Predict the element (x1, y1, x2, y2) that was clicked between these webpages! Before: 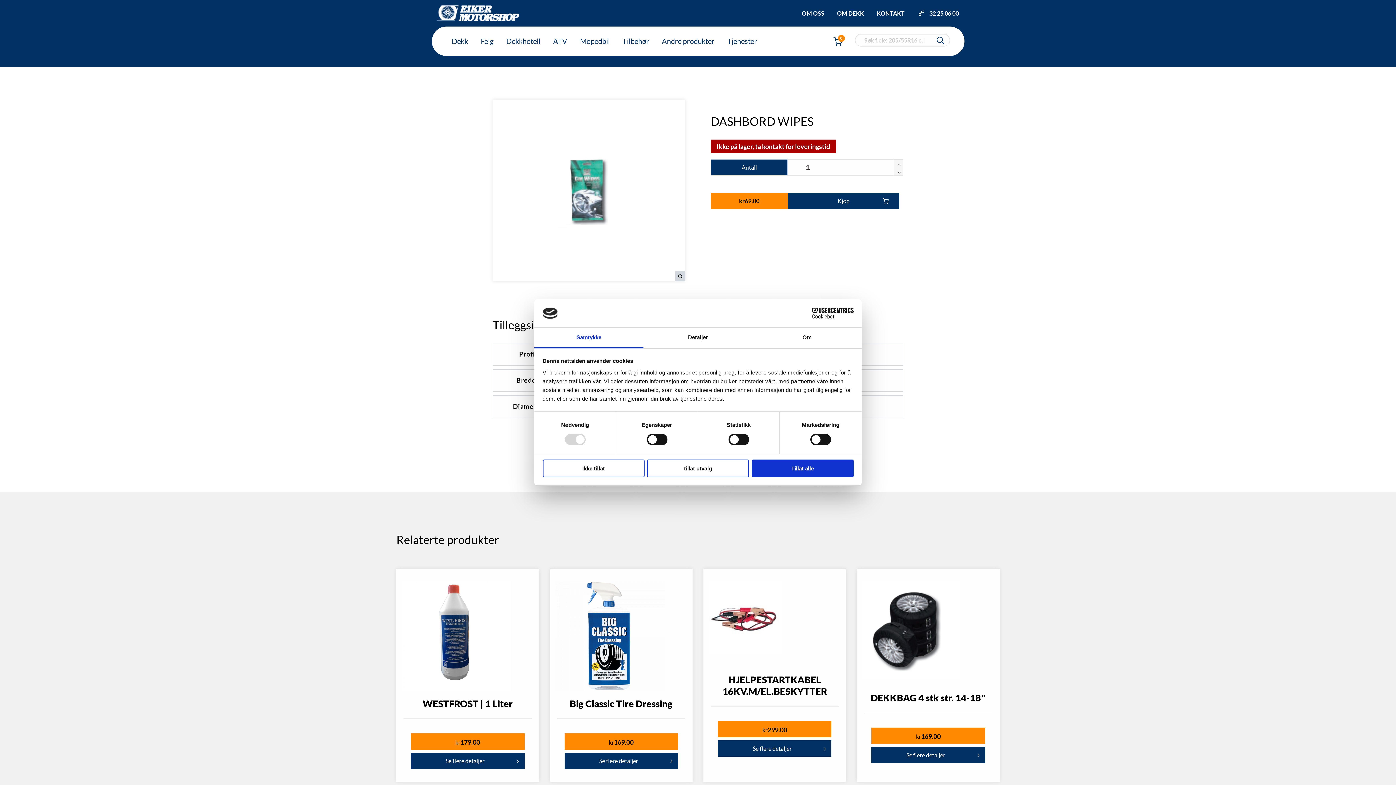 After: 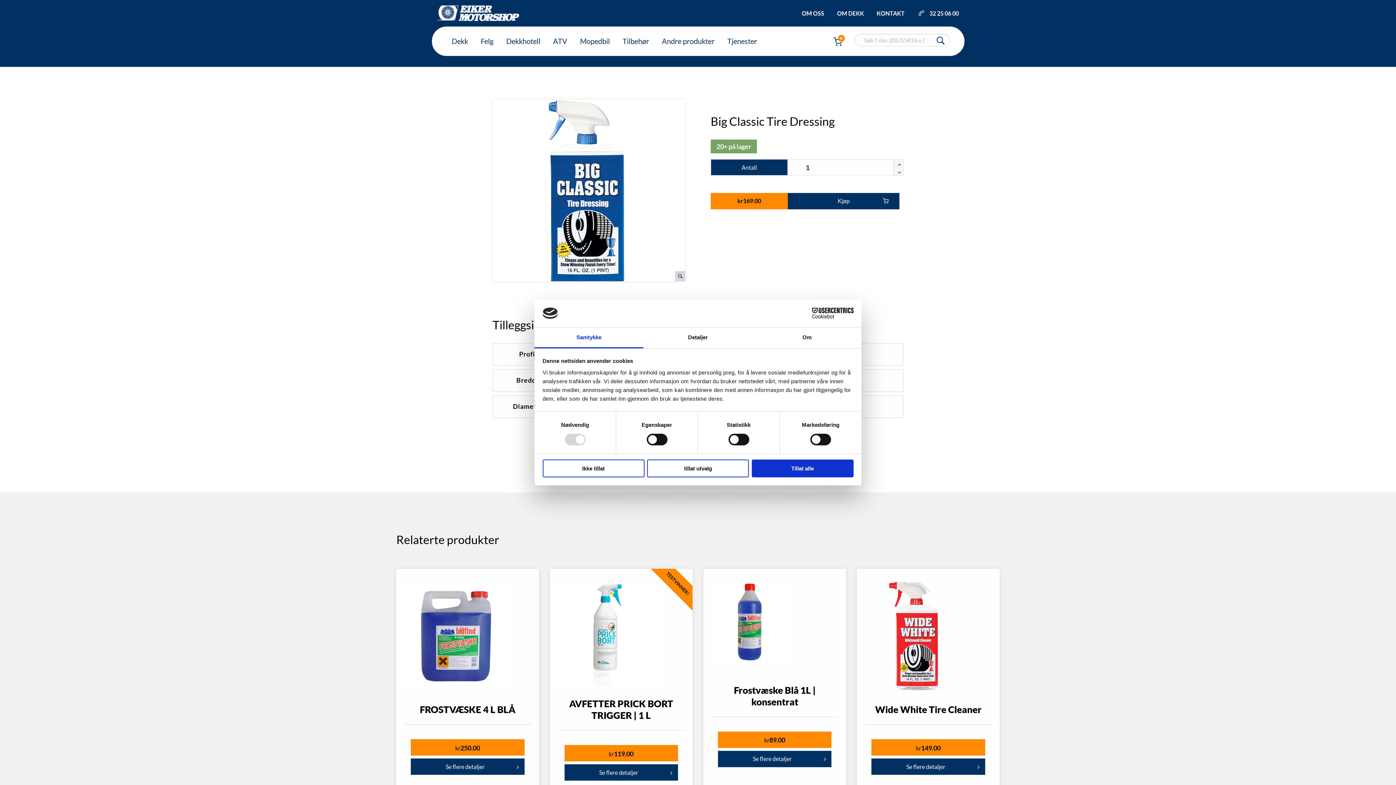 Action: bbox: (555, 581, 664, 691)